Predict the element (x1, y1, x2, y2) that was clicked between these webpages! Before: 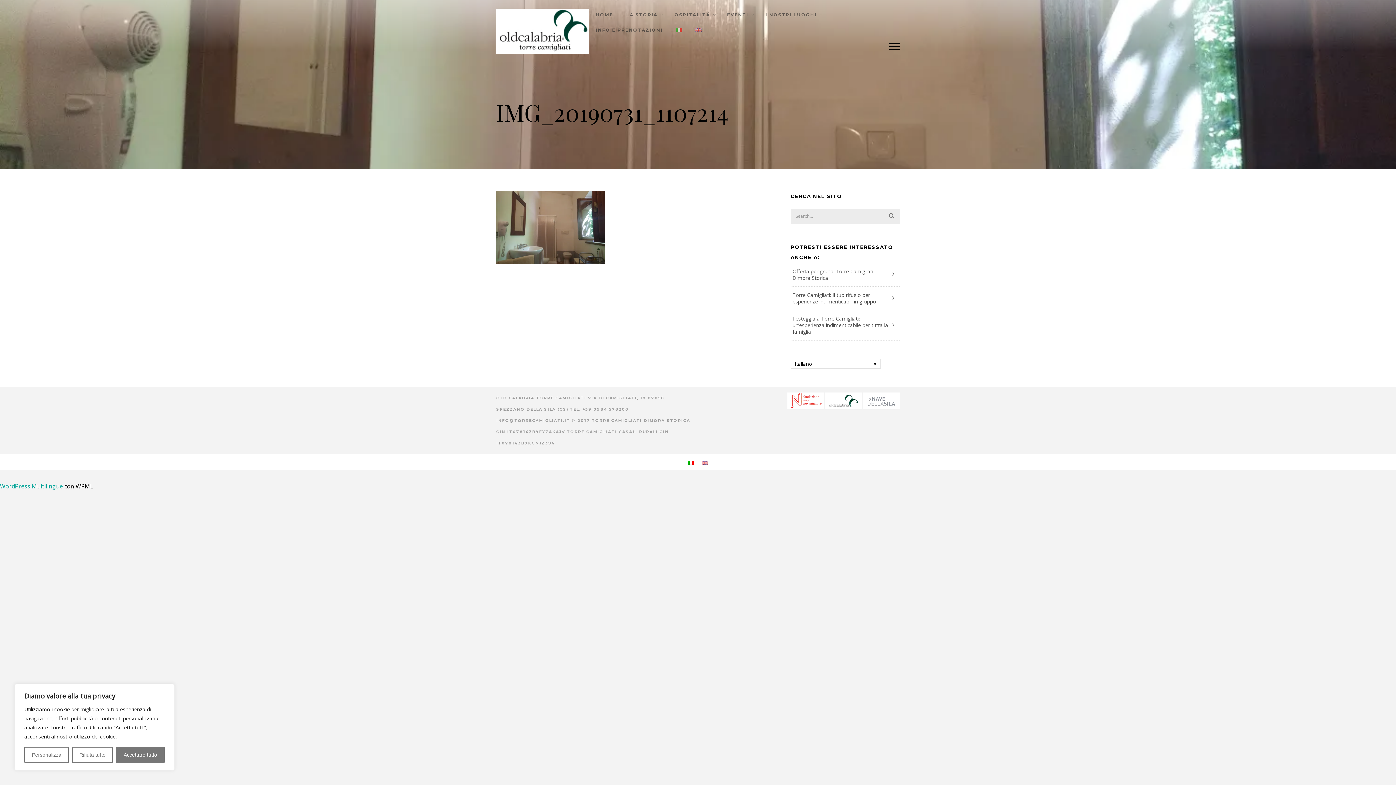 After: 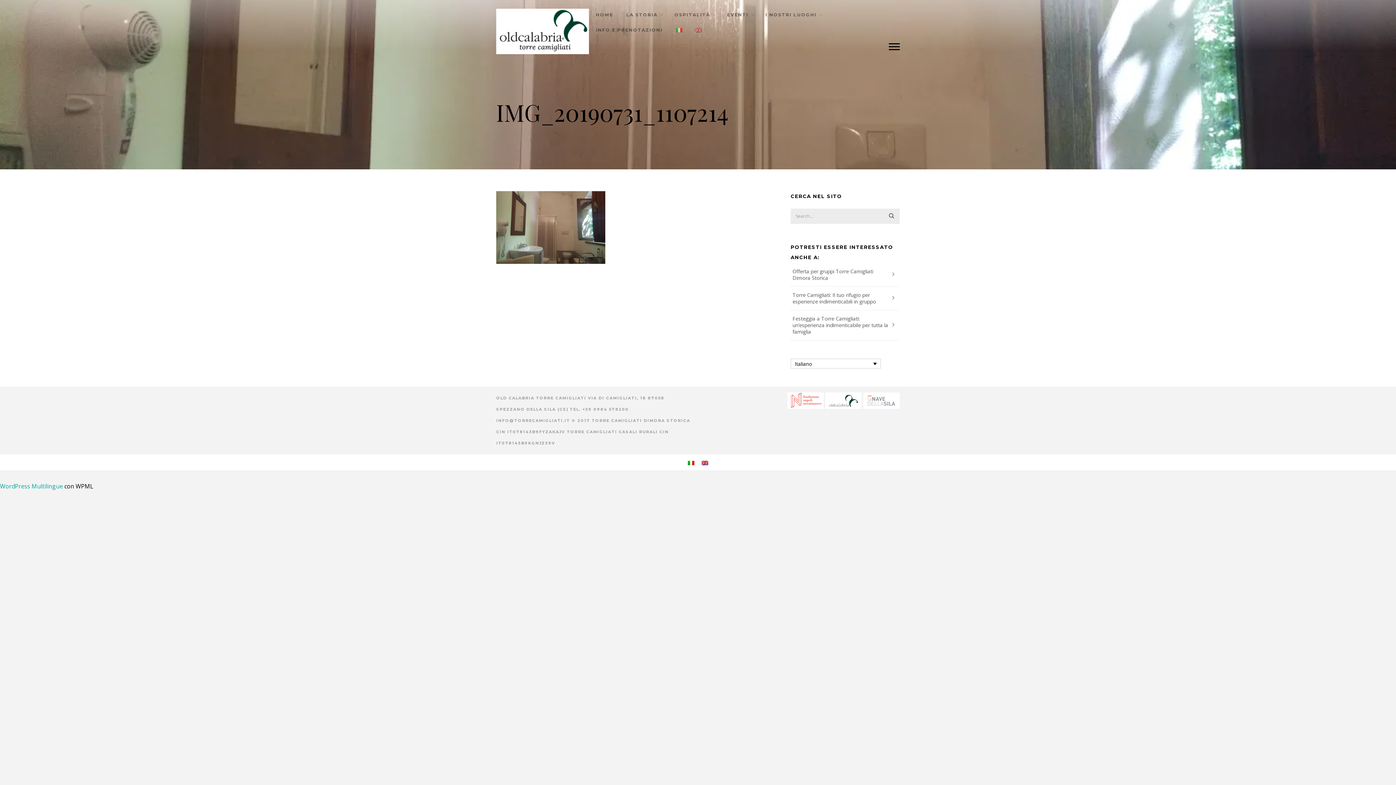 Action: label: Accettare tutto bbox: (116, 747, 164, 763)